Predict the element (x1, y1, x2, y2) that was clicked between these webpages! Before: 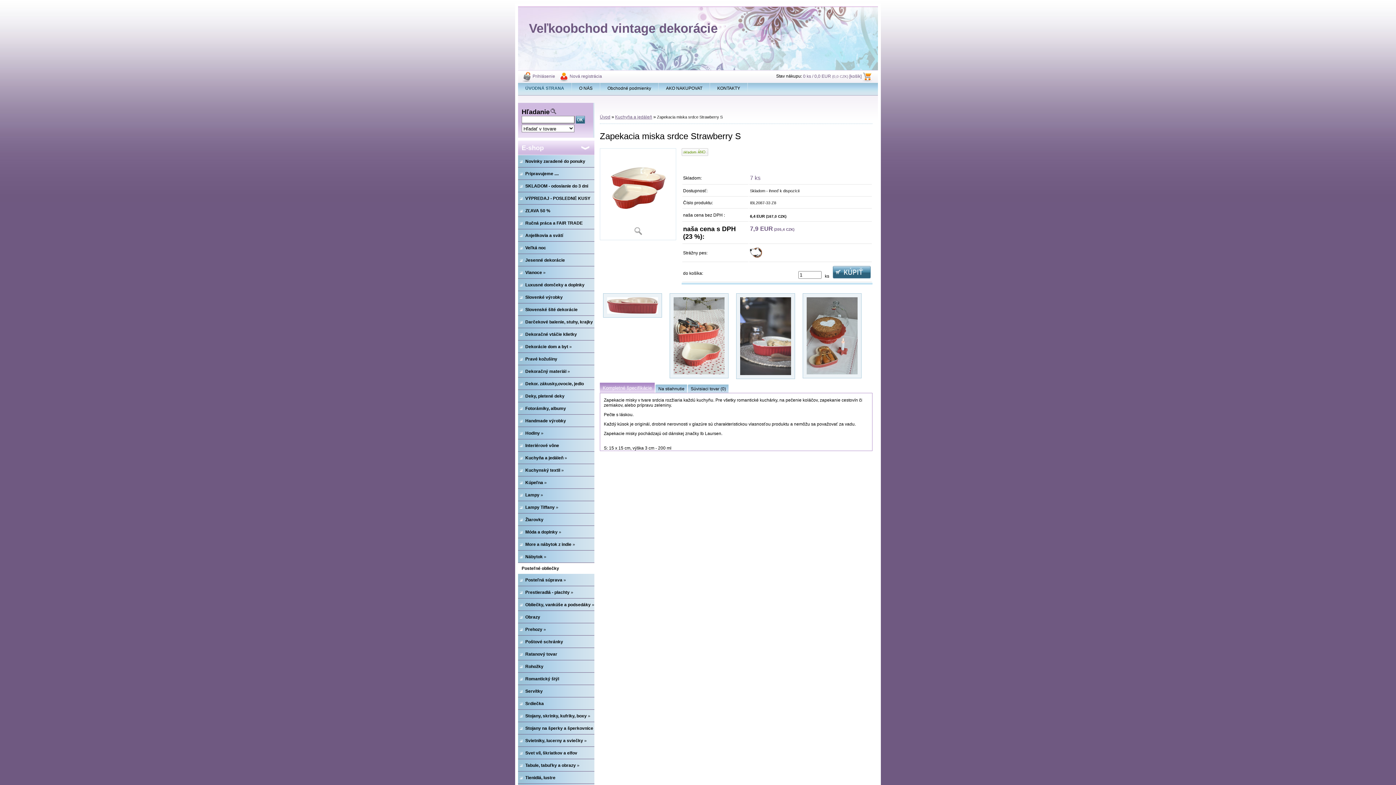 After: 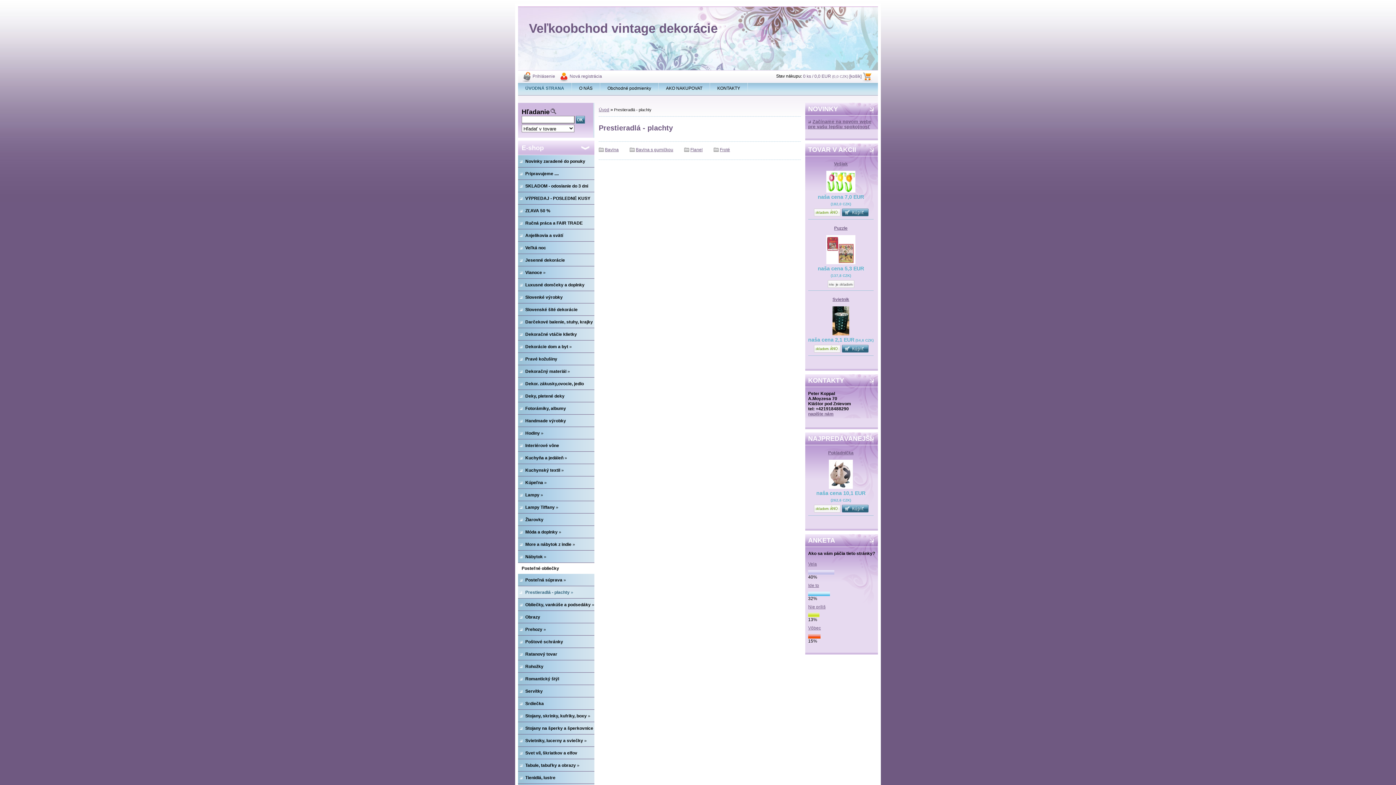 Action: label: Prestieradlá - plachty » bbox: (518, 586, 594, 598)